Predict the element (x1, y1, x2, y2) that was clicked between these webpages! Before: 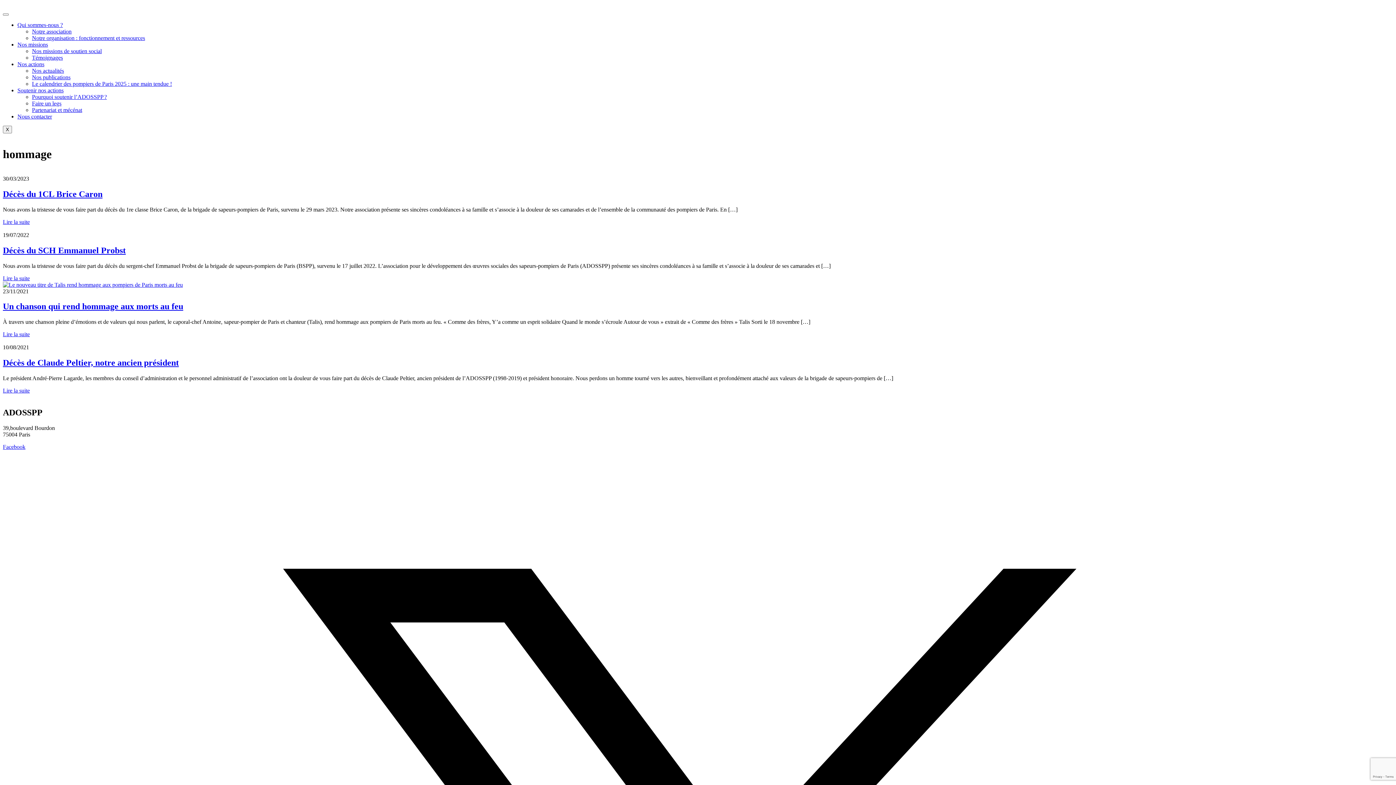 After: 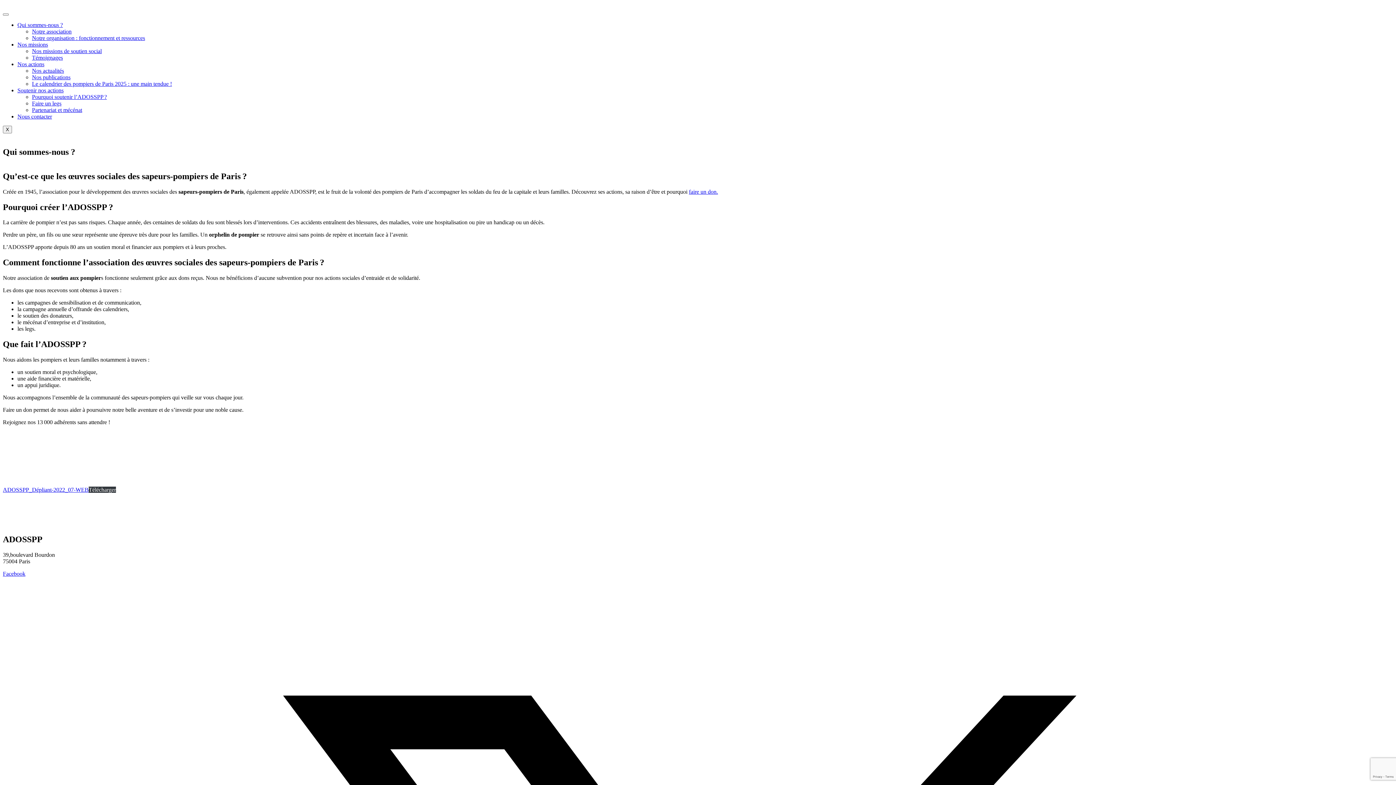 Action: bbox: (17, 21, 62, 28) label: Qui sommes-nous ?